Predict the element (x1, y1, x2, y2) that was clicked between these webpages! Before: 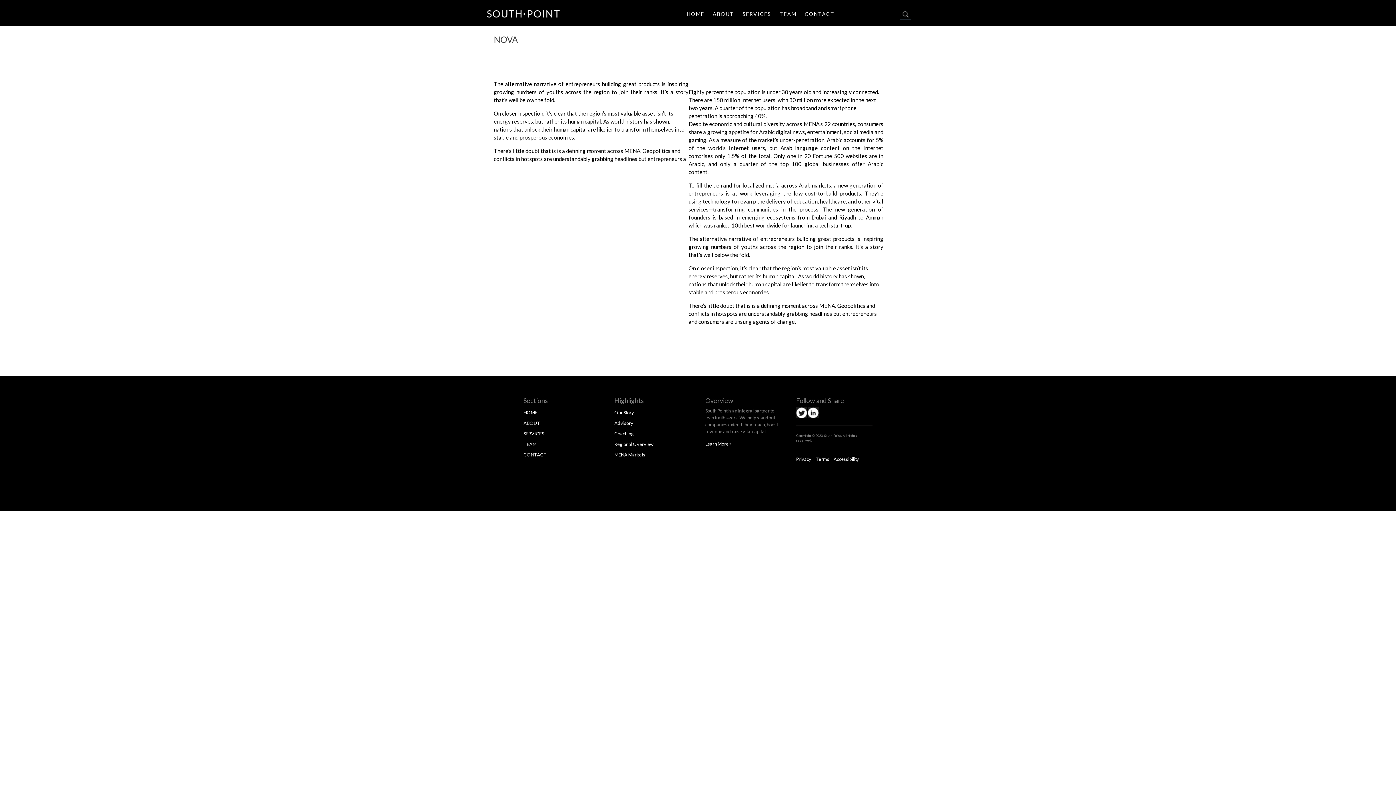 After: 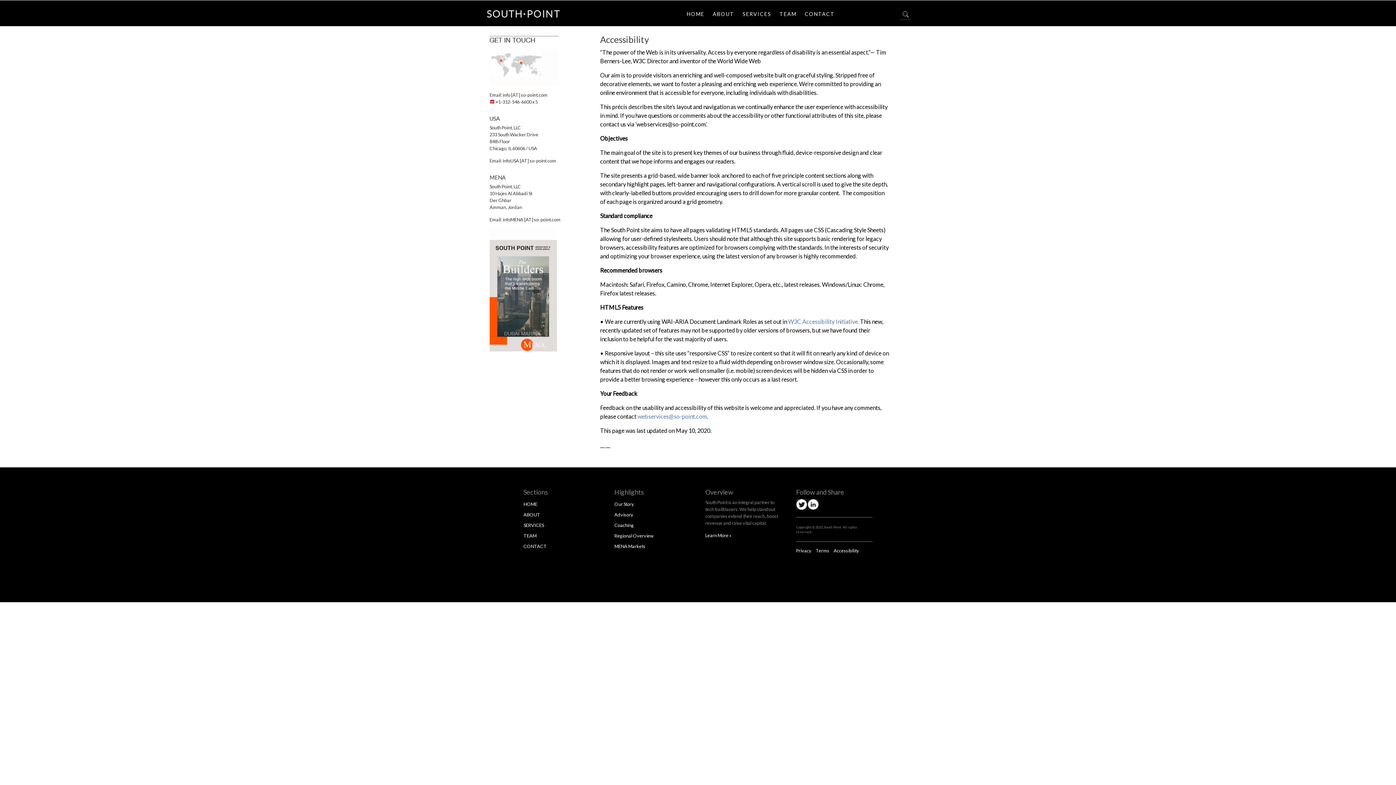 Action: label: Accessibility bbox: (833, 456, 859, 462)